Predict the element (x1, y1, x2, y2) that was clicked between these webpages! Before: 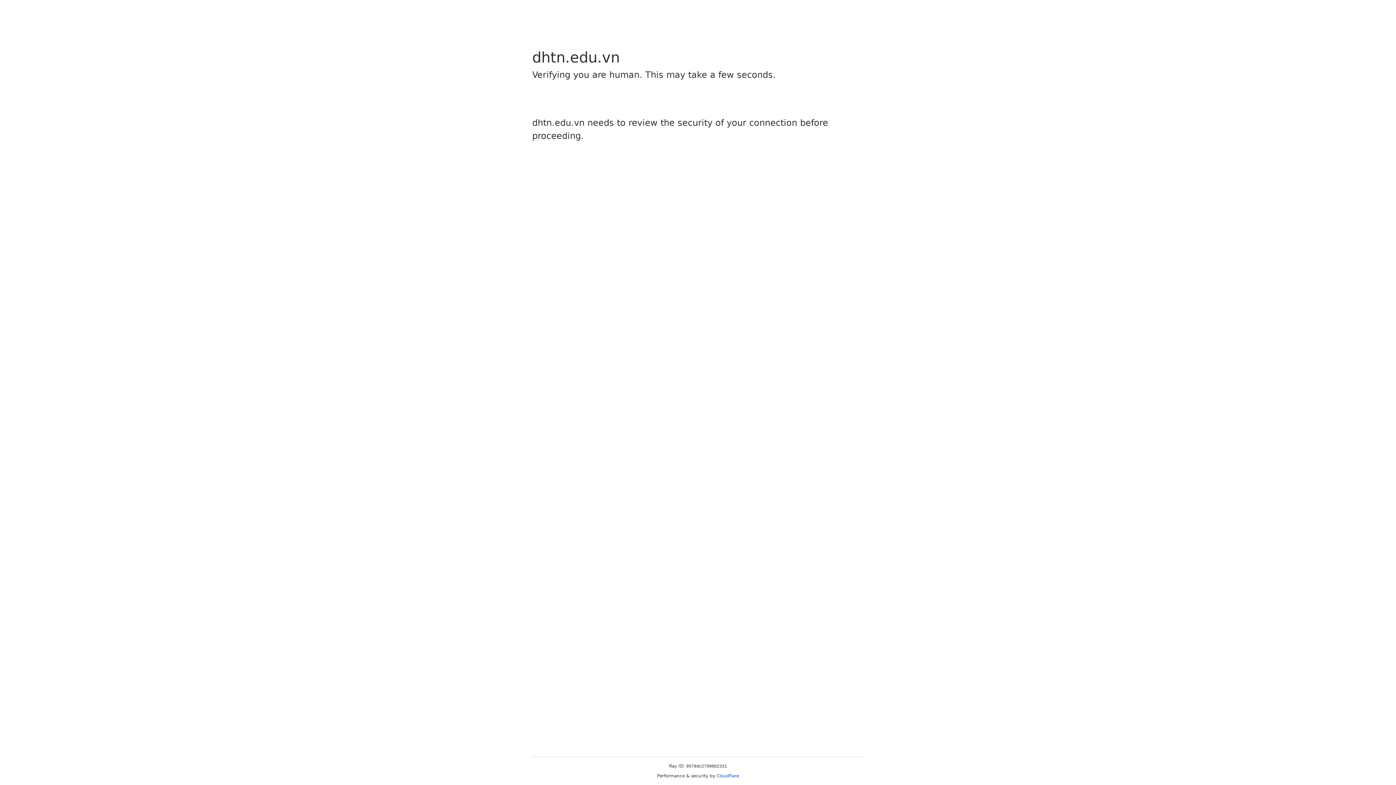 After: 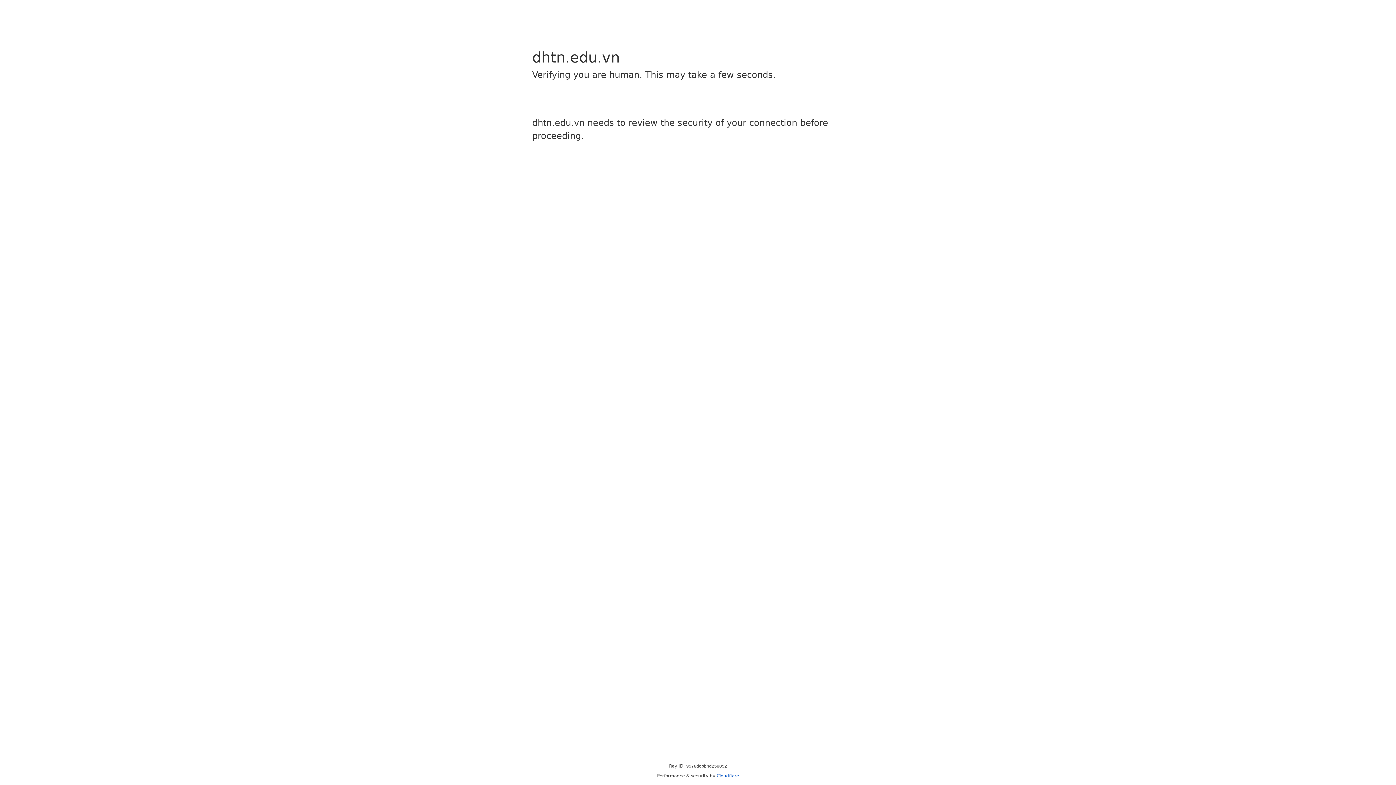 Action: label: Cloudflare bbox: (716, 773, 739, 778)